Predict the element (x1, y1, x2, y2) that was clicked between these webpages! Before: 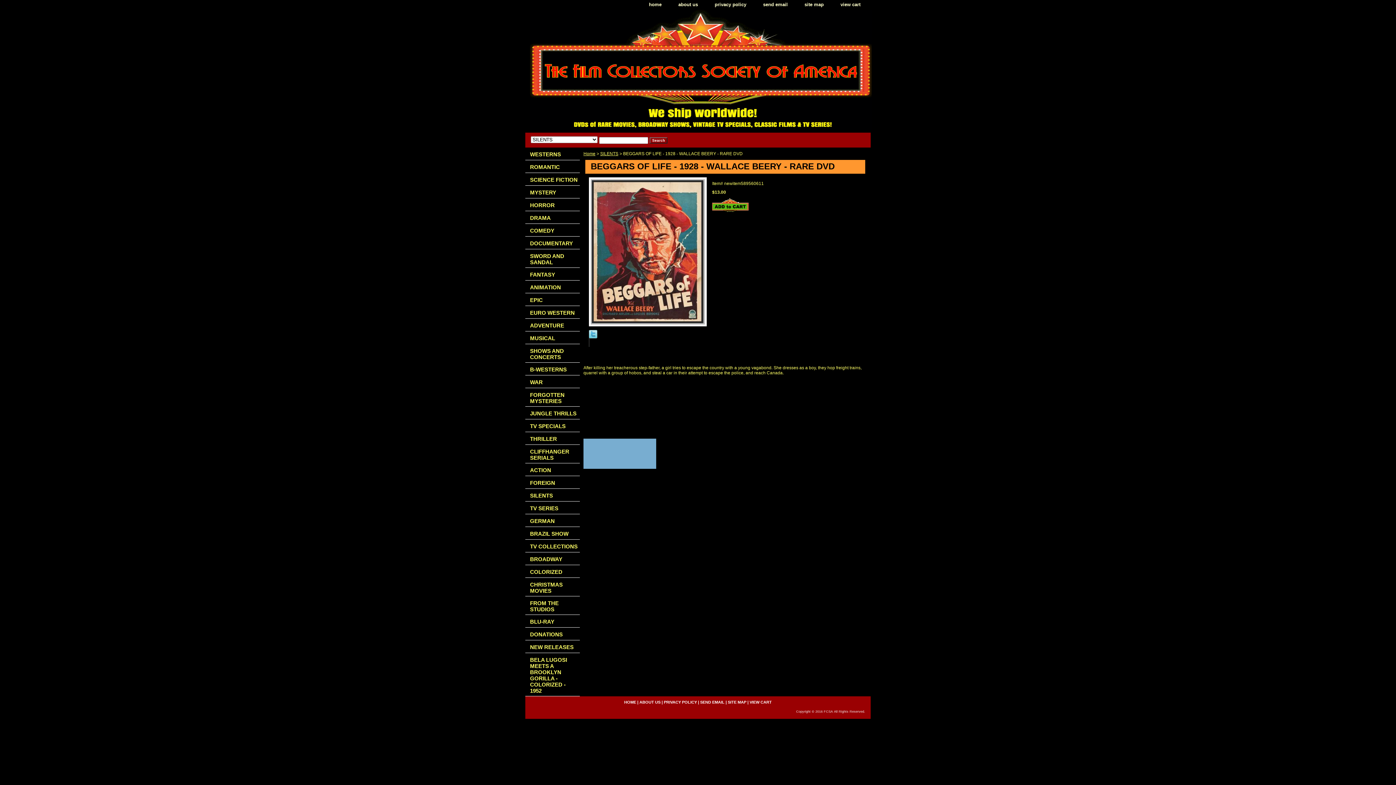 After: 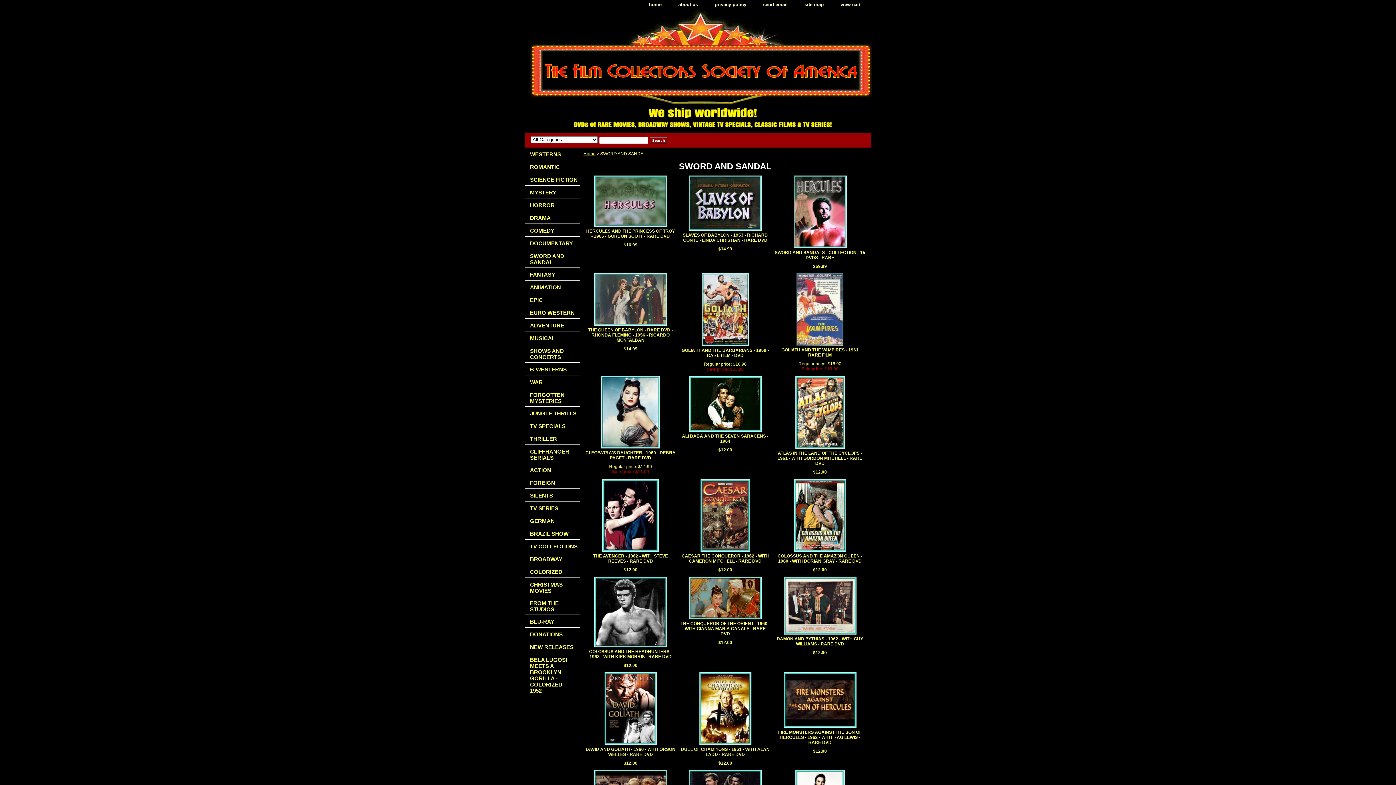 Action: bbox: (525, 249, 580, 267) label: SWORD AND SANDAL